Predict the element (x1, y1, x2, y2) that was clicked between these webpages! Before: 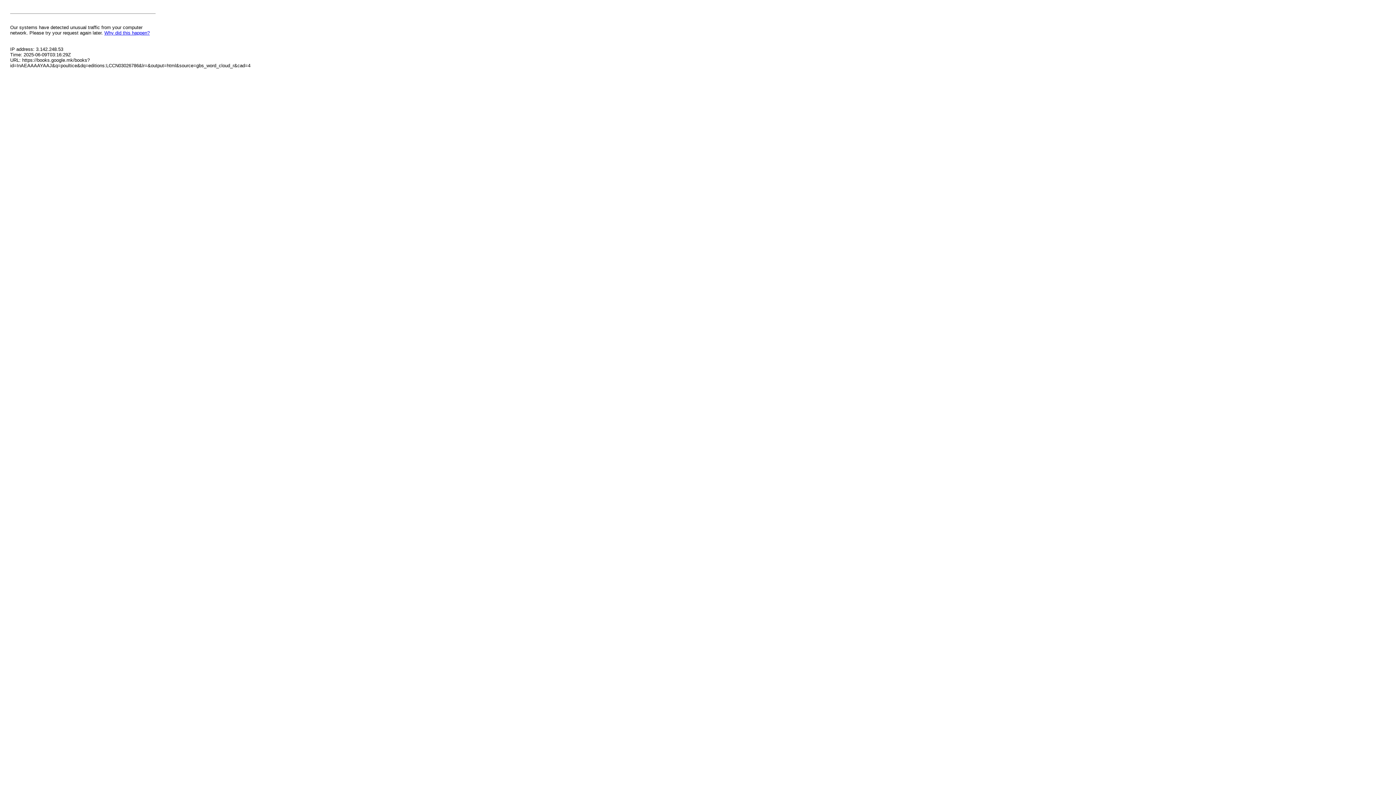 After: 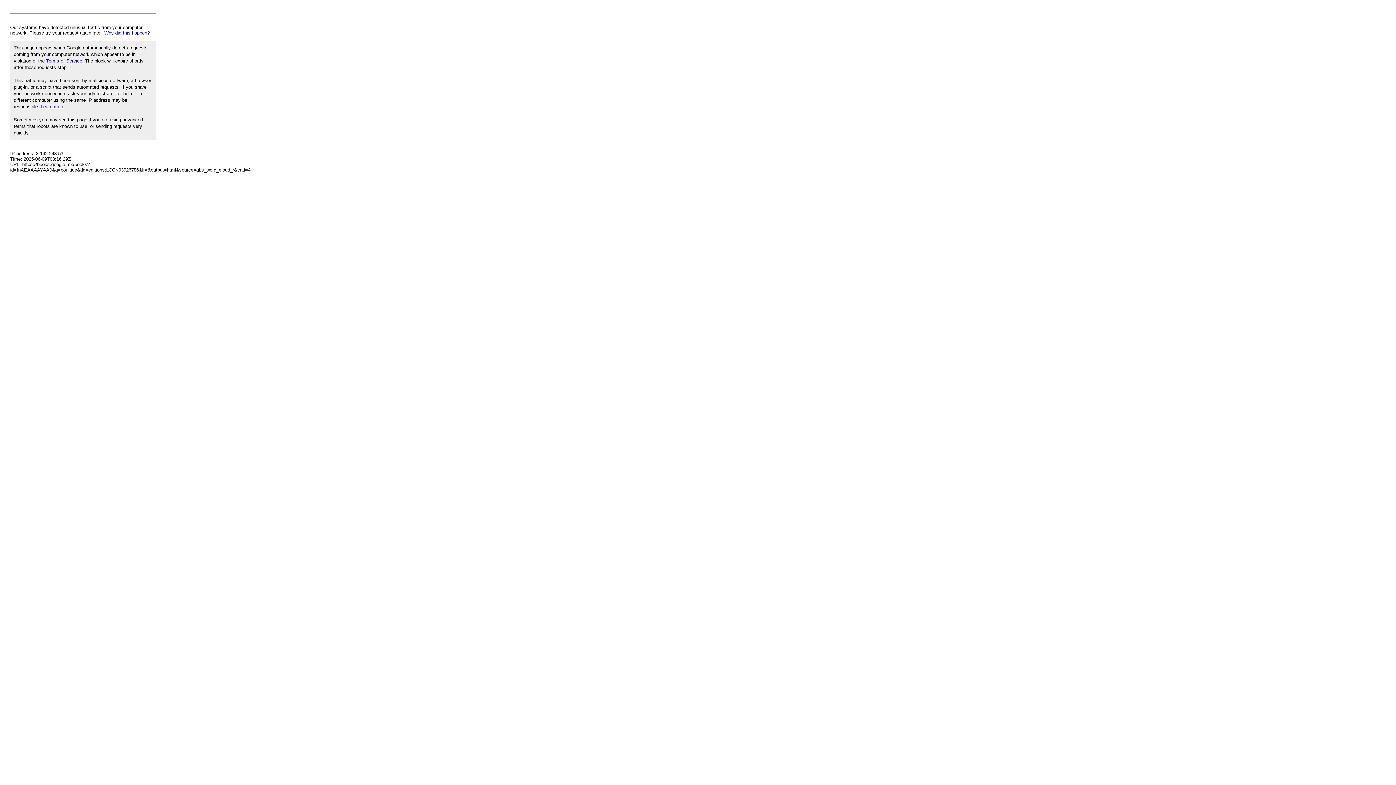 Action: label: Why did this happen? bbox: (104, 30, 149, 35)